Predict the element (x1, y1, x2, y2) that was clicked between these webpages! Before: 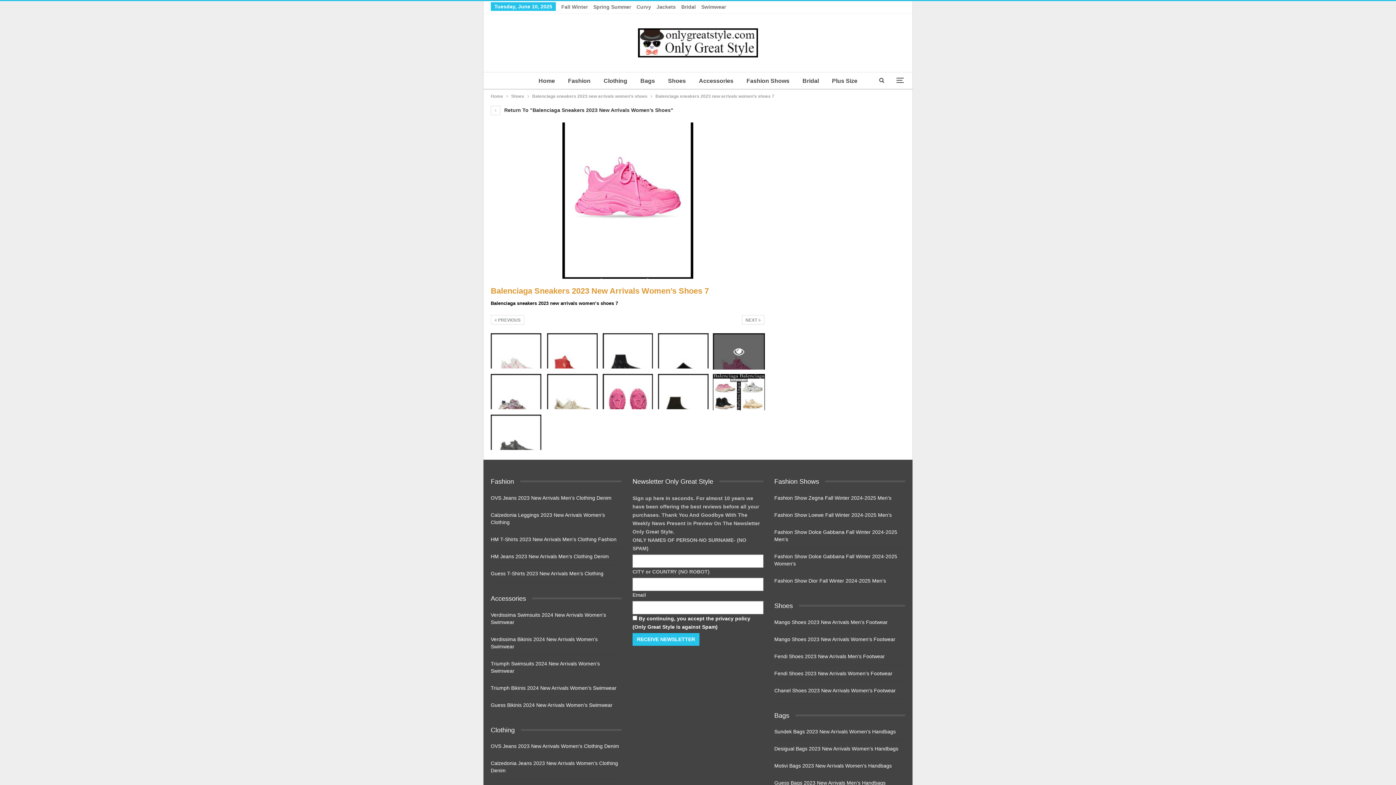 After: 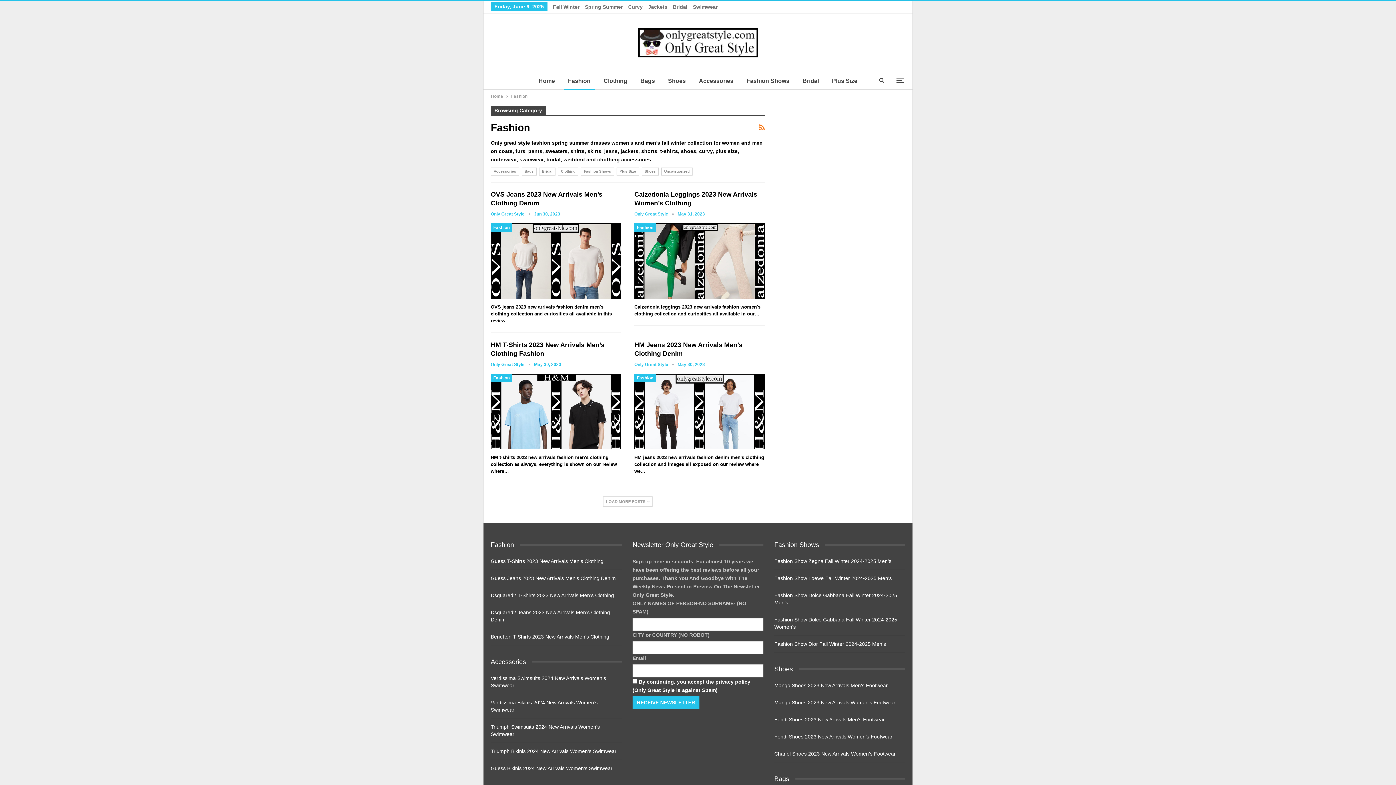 Action: label: Fashion bbox: (563, 72, 595, 89)